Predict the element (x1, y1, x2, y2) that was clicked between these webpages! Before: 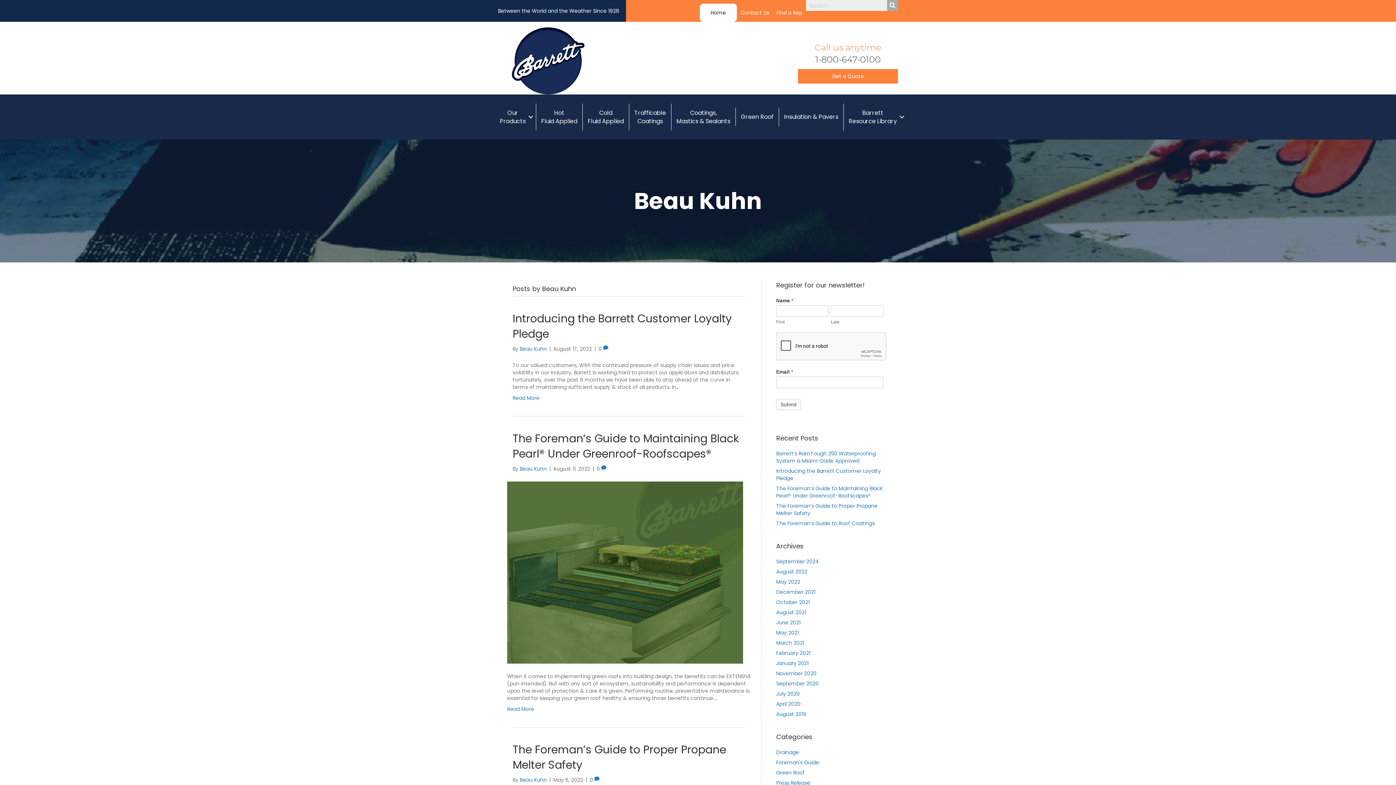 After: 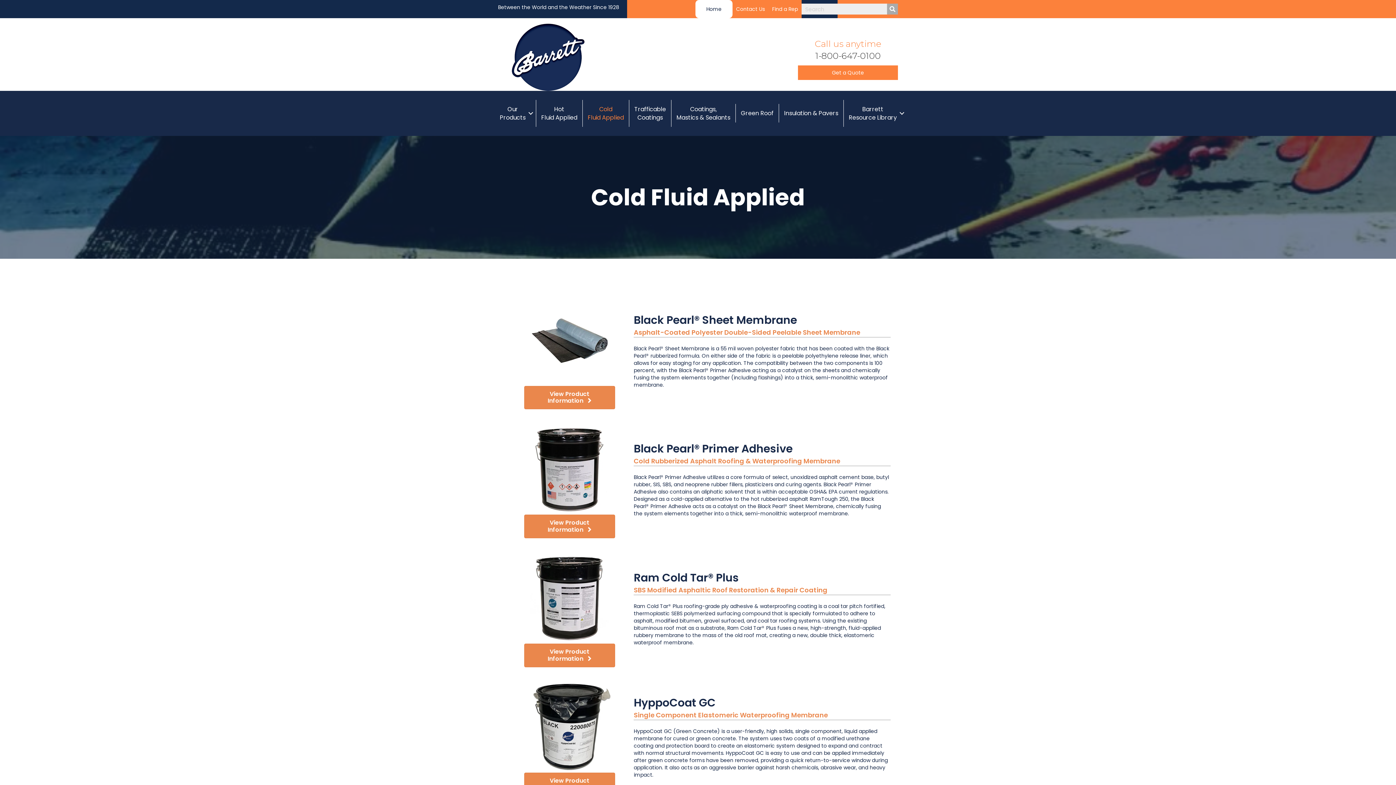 Action: bbox: (582, 103, 629, 130) label: Cold
Fluid Applied